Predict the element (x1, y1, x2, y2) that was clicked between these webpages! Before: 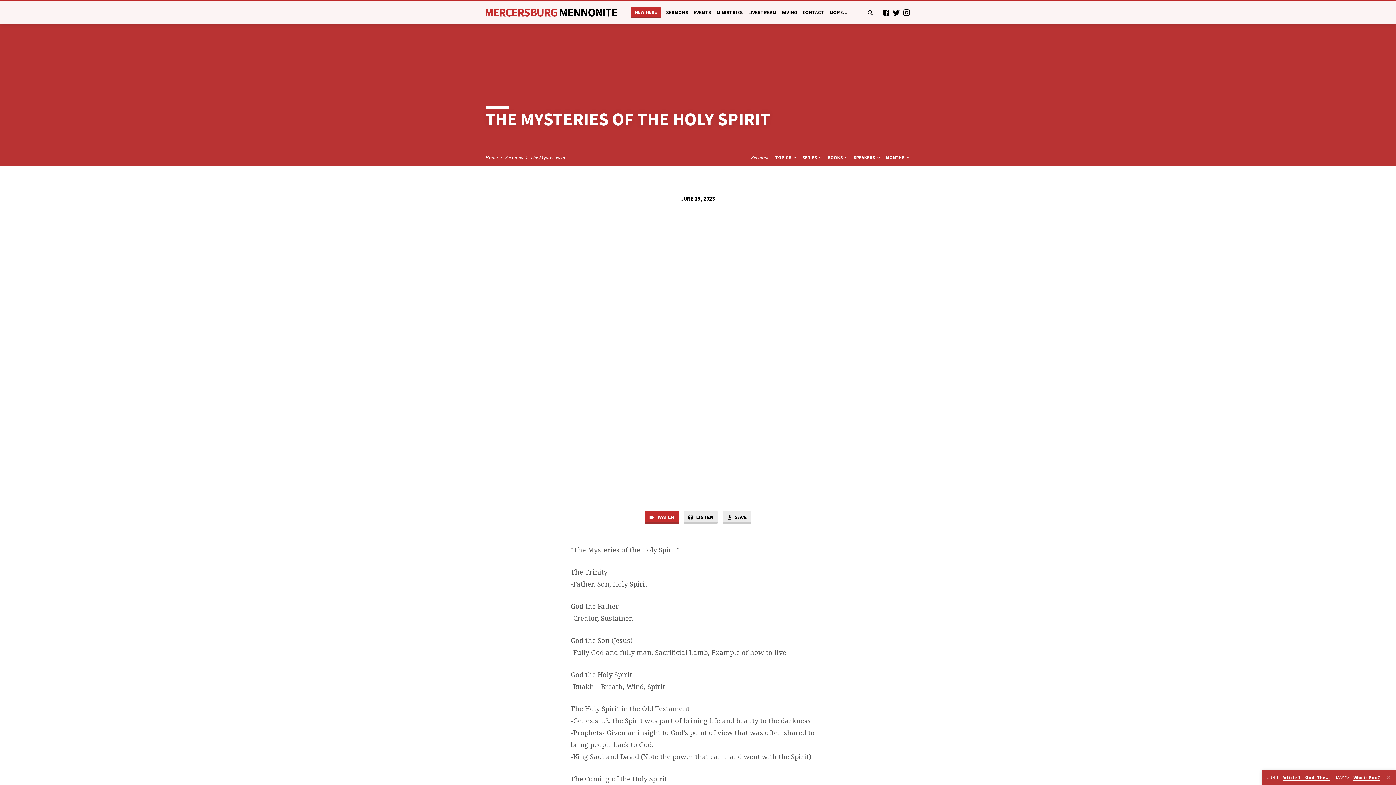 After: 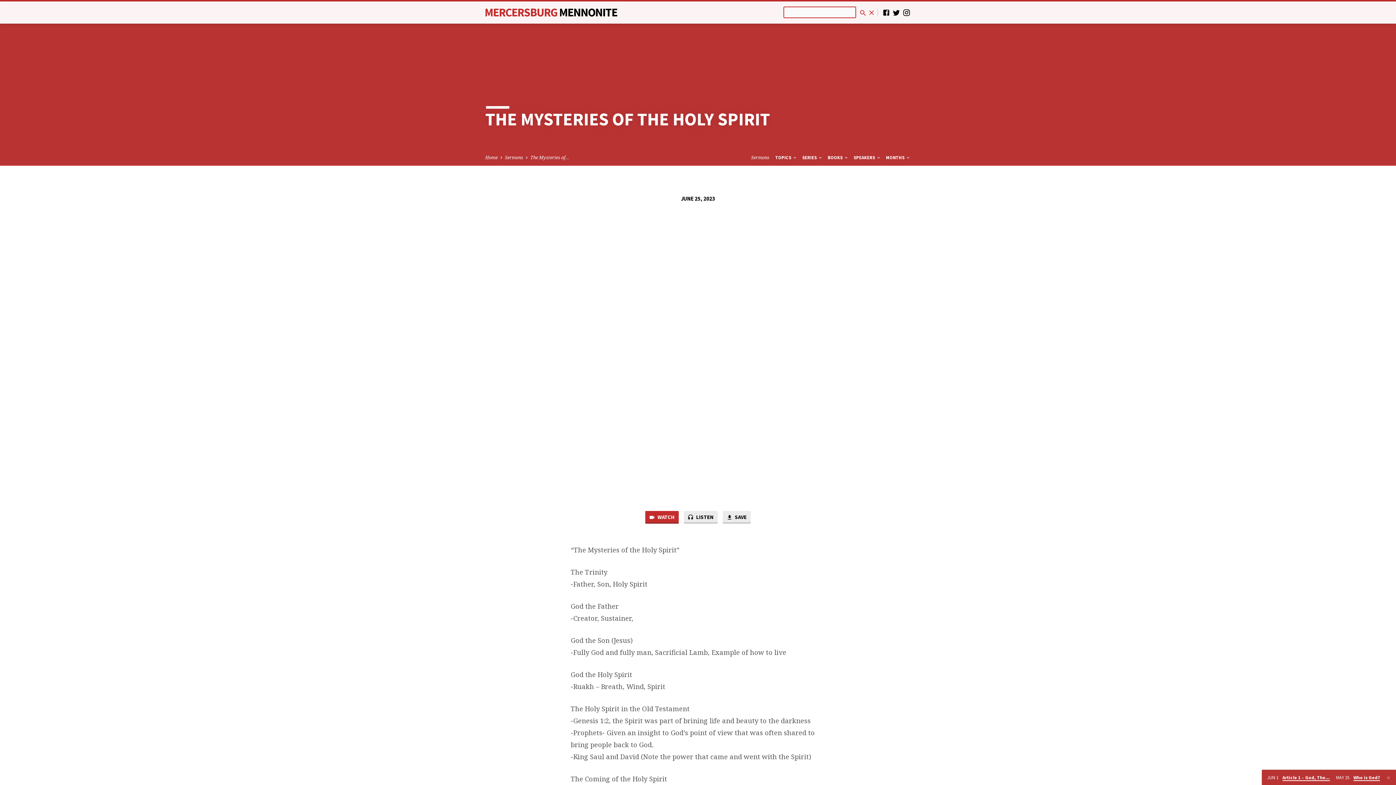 Action: bbox: (866, 7, 874, 18)